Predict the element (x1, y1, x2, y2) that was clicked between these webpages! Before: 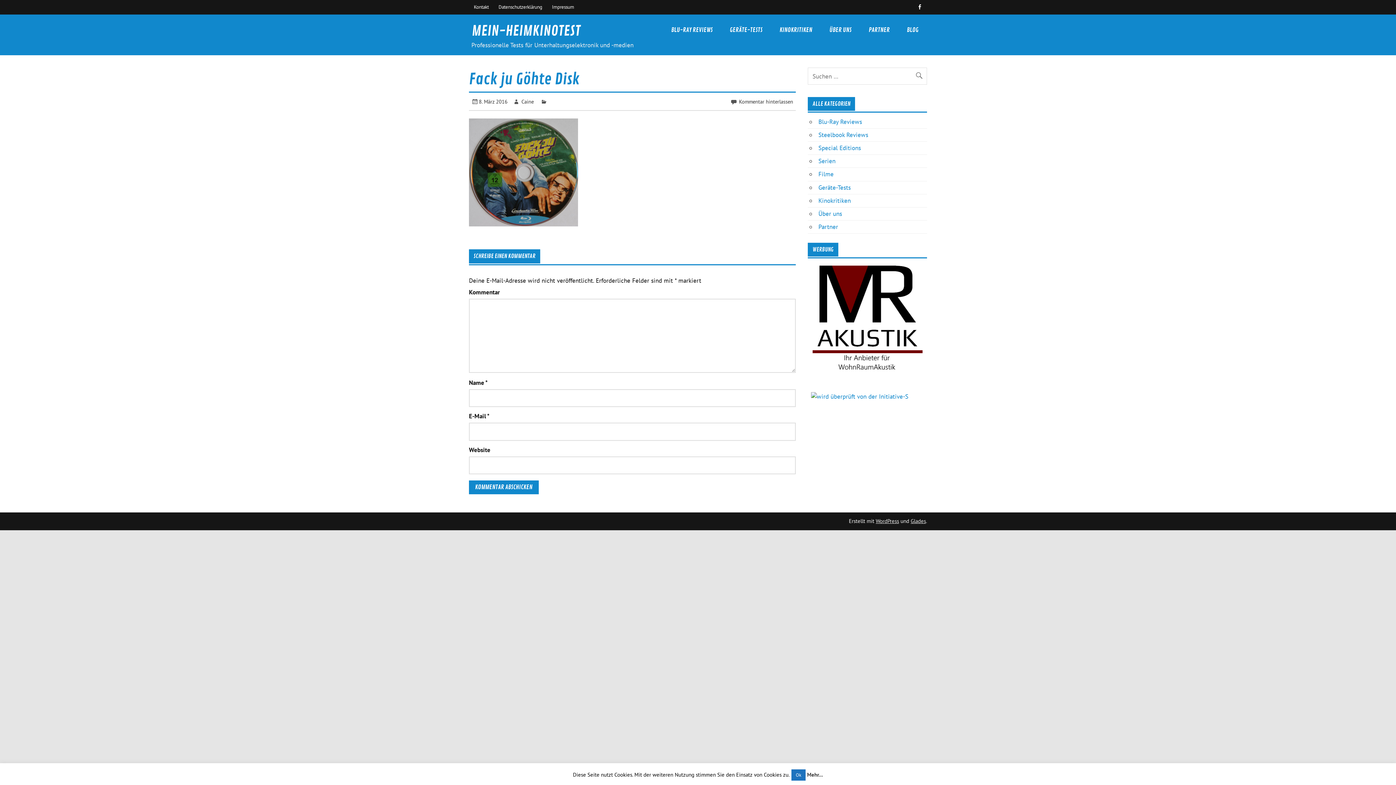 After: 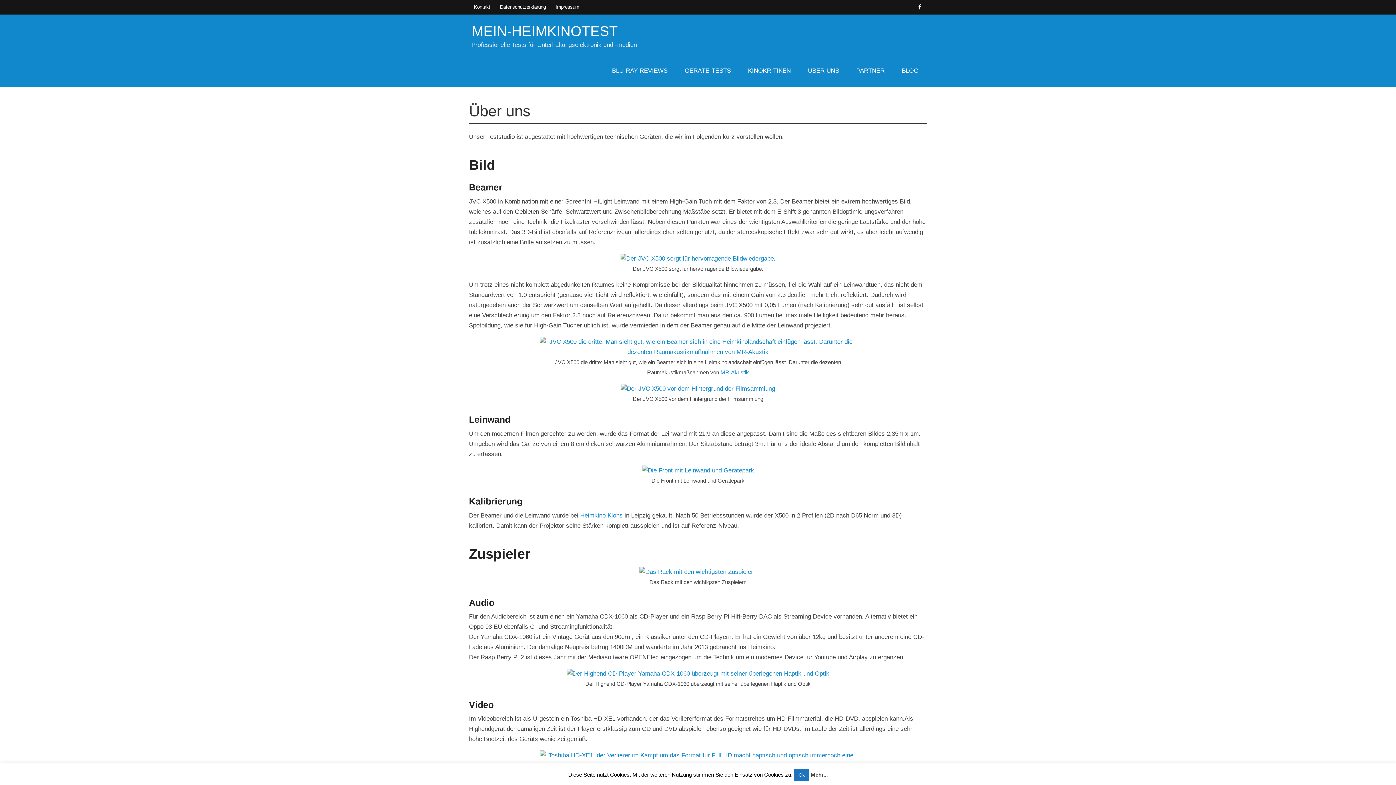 Action: bbox: (818, 209, 842, 217) label: Über uns